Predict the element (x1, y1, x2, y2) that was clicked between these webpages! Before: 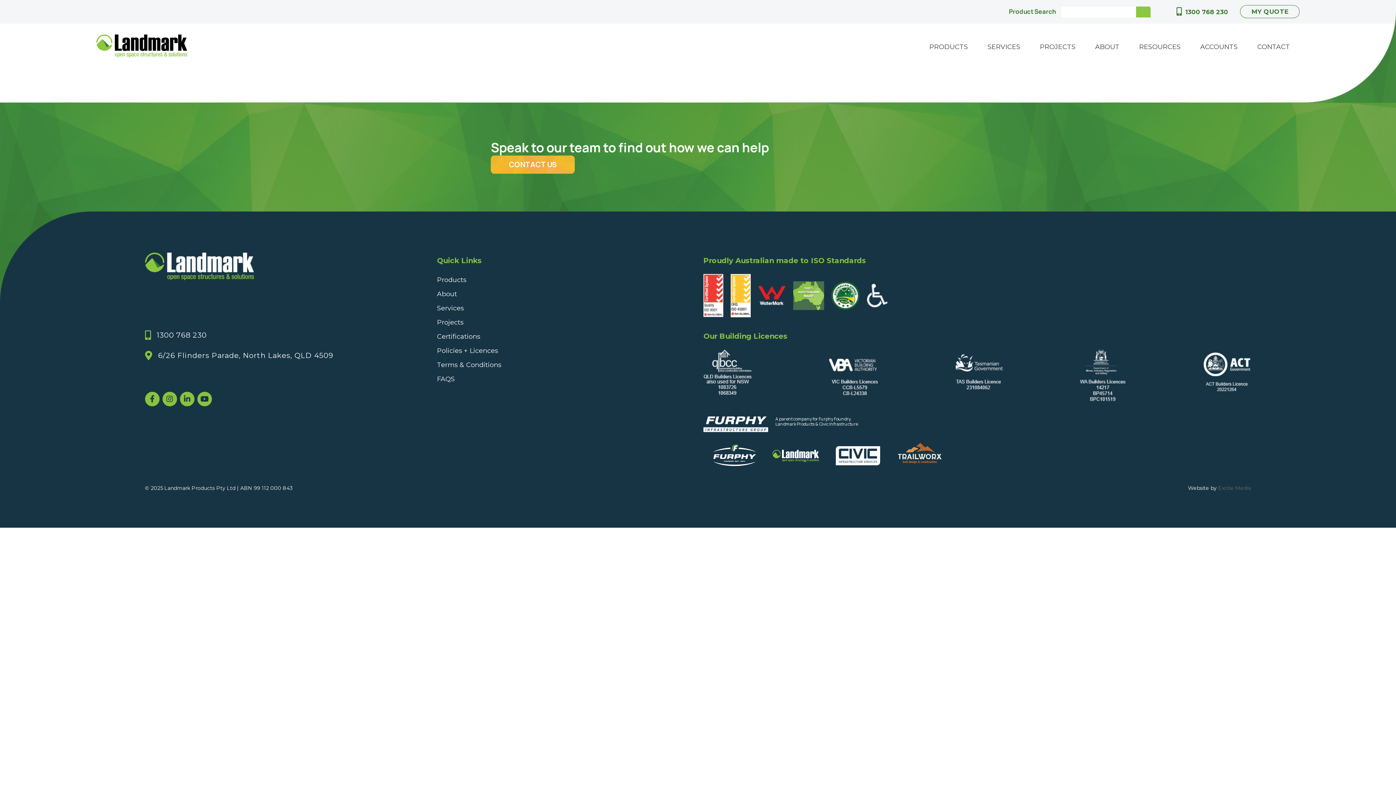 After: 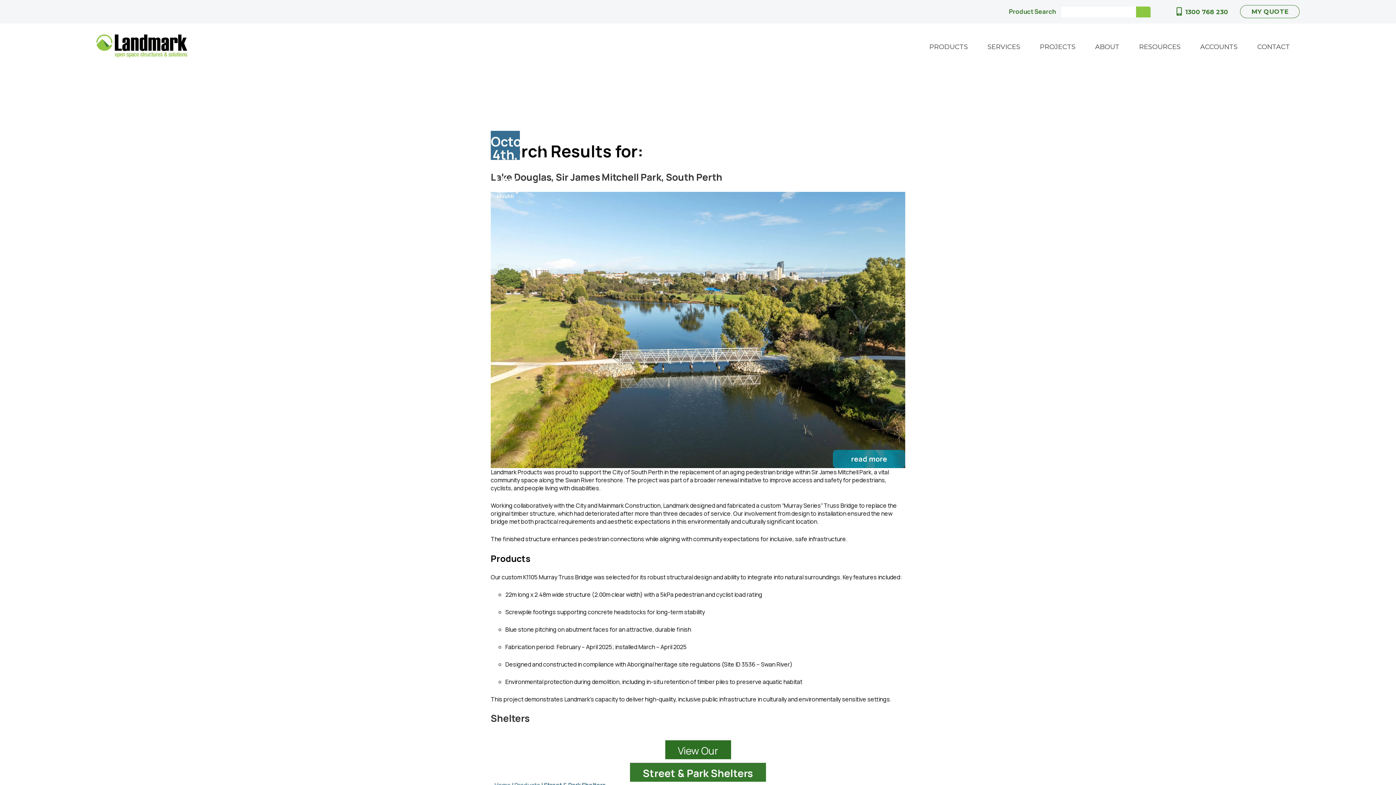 Action: label: Search bbox: (1136, 6, 1151, 17)